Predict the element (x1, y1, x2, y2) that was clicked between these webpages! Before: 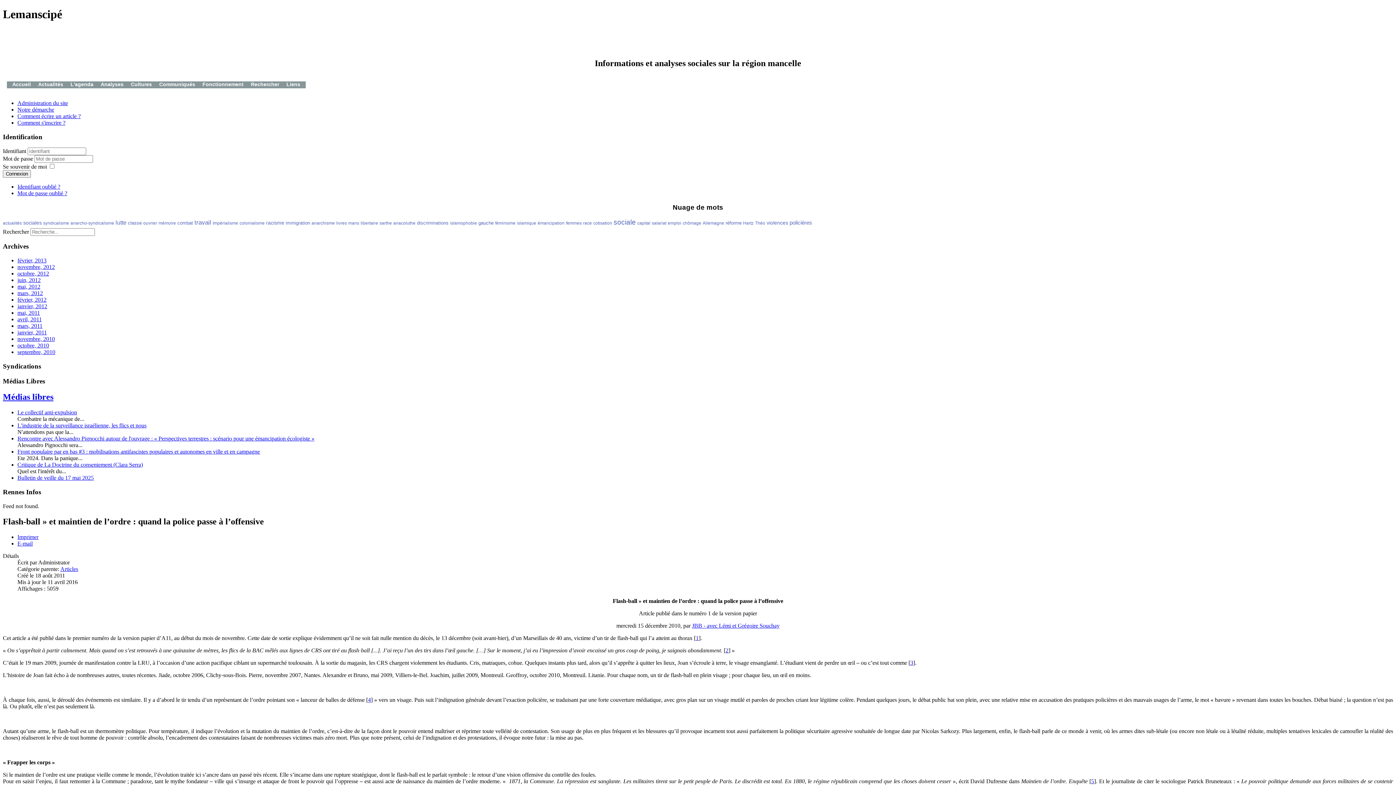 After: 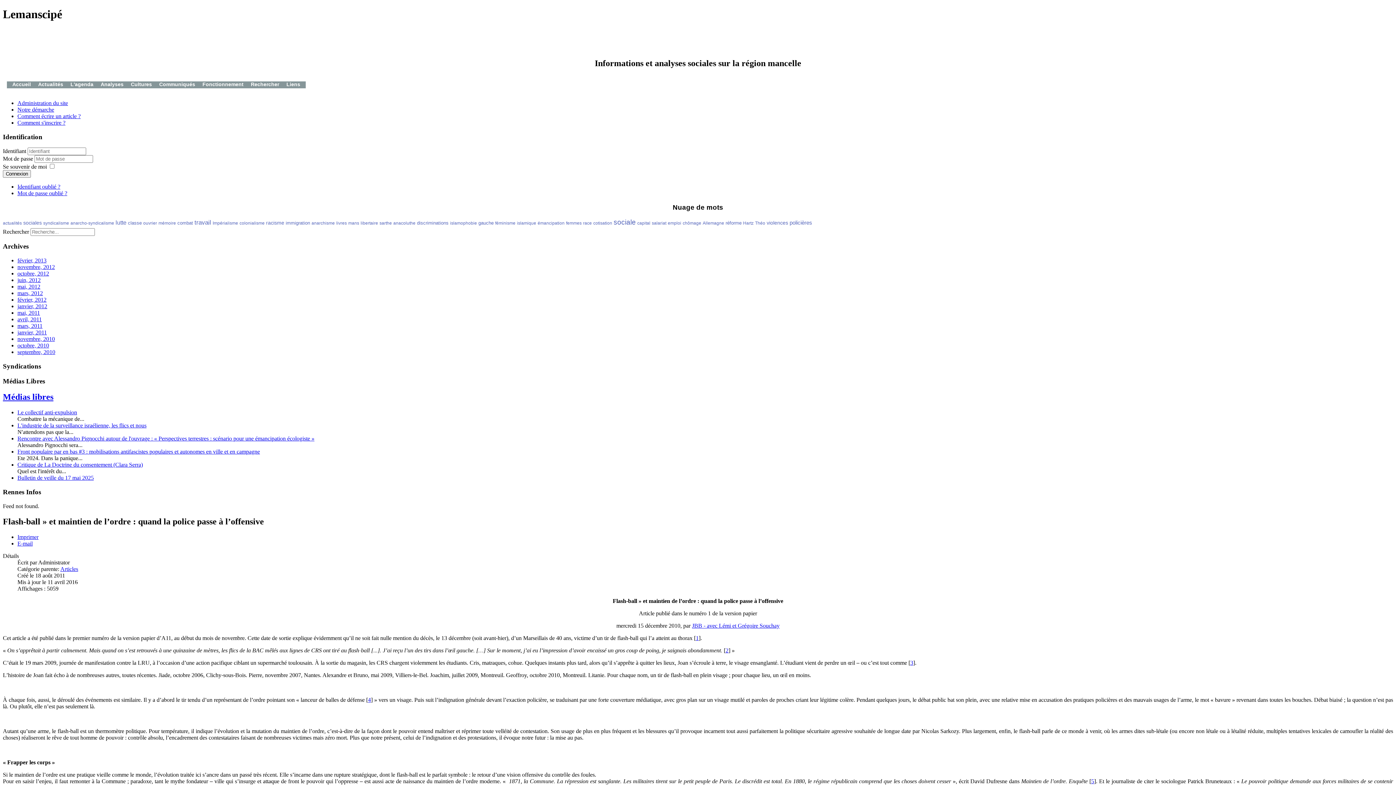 Action: bbox: (17, 534, 38, 540) label: Imprimer